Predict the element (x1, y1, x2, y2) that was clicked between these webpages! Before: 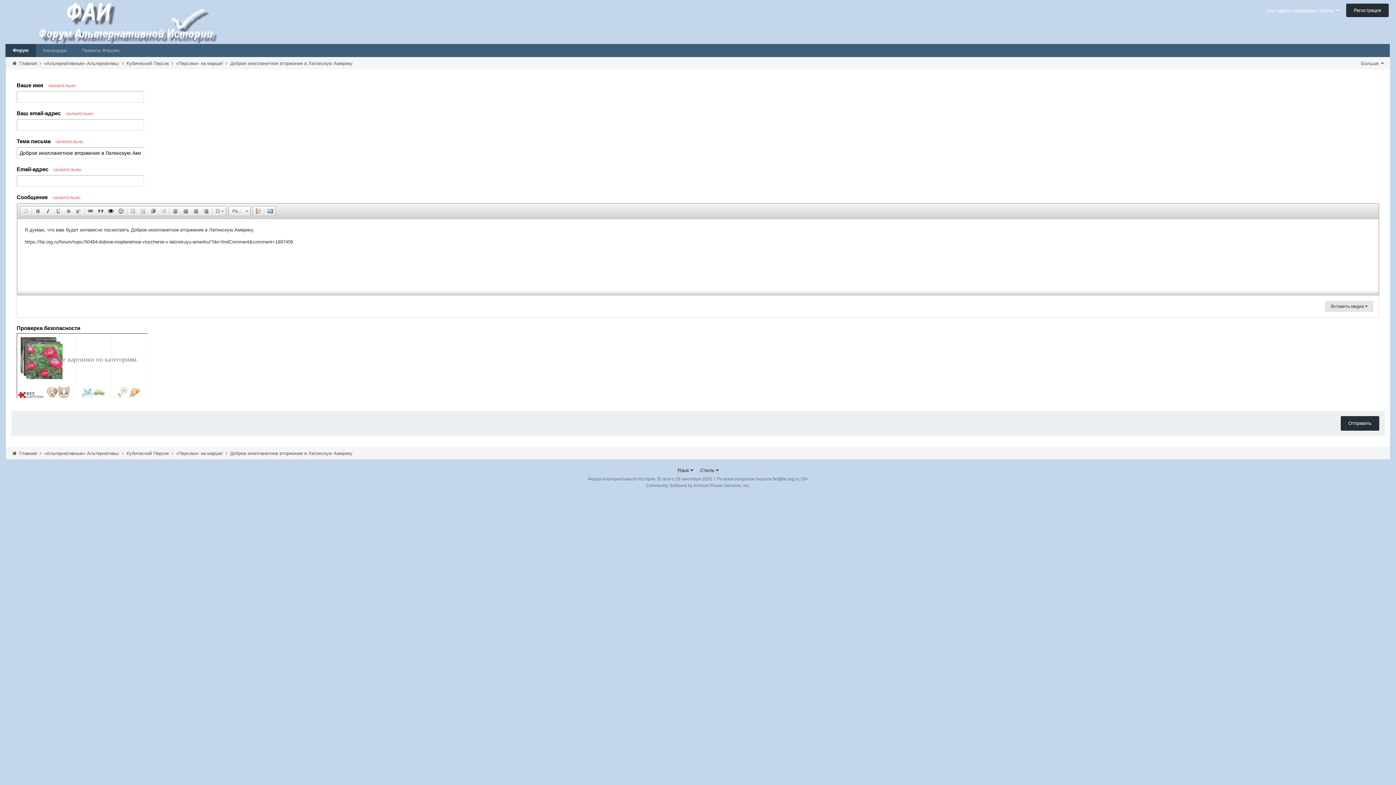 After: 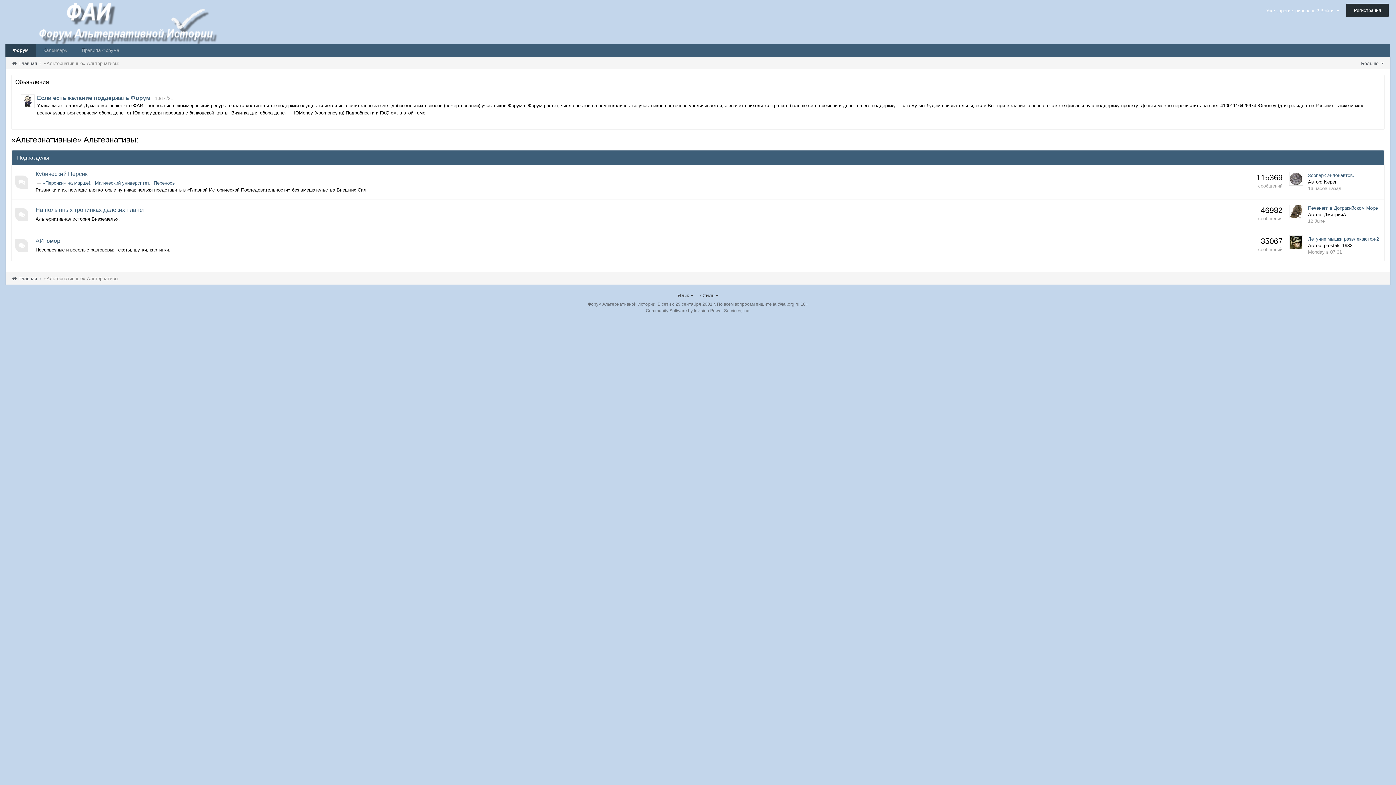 Action: label: «Альтернативные» Альтернативы:  bbox: (44, 60, 125, 66)